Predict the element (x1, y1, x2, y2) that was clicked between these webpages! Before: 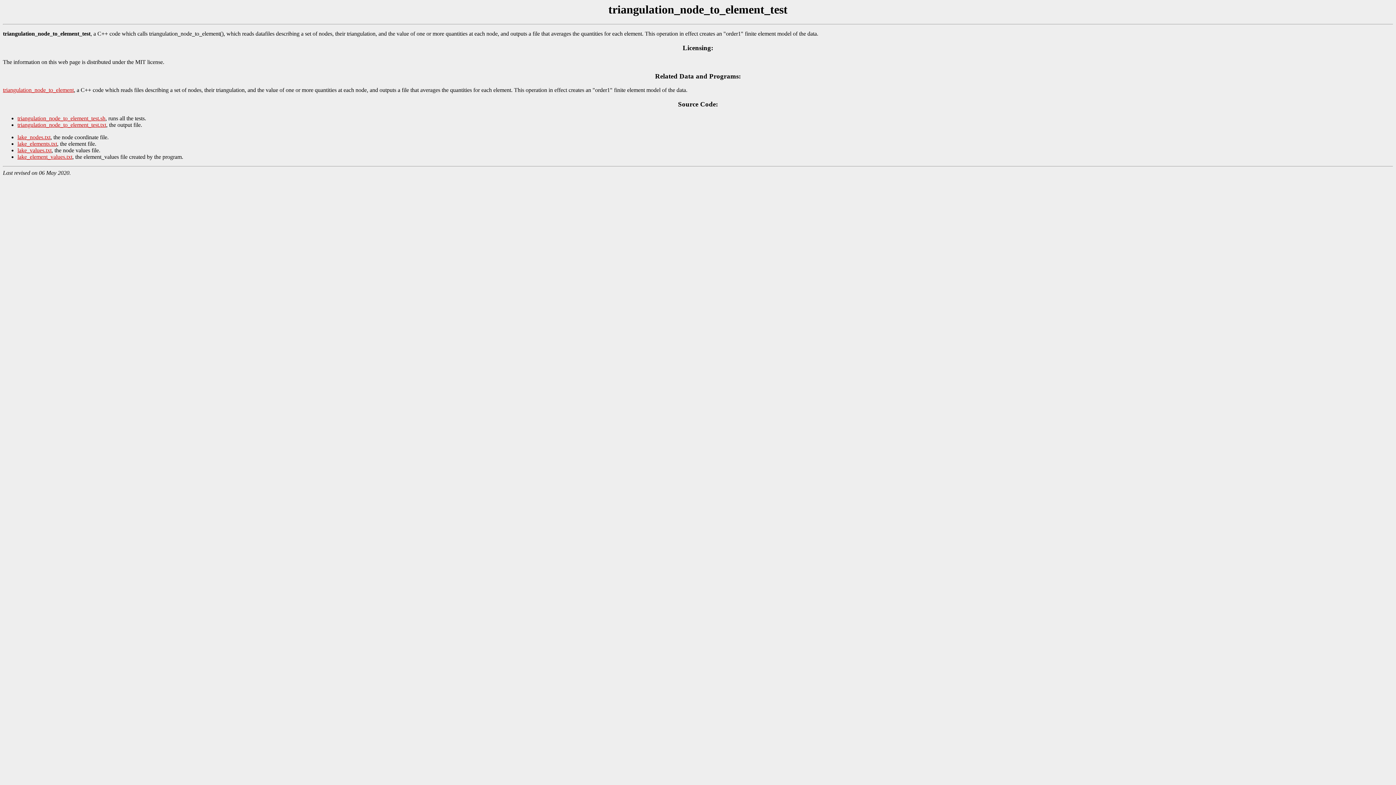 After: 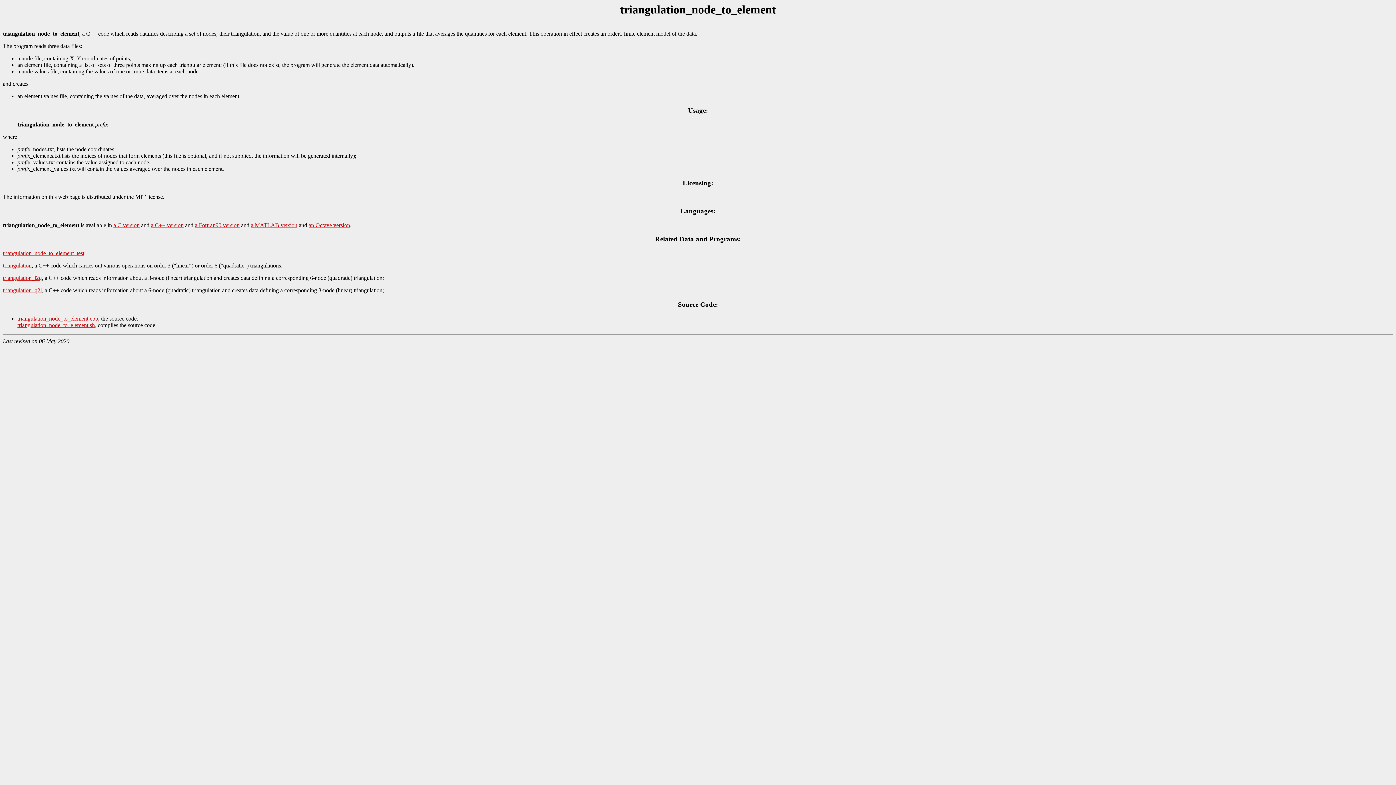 Action: label: triangulation_node_to_element bbox: (2, 87, 73, 93)